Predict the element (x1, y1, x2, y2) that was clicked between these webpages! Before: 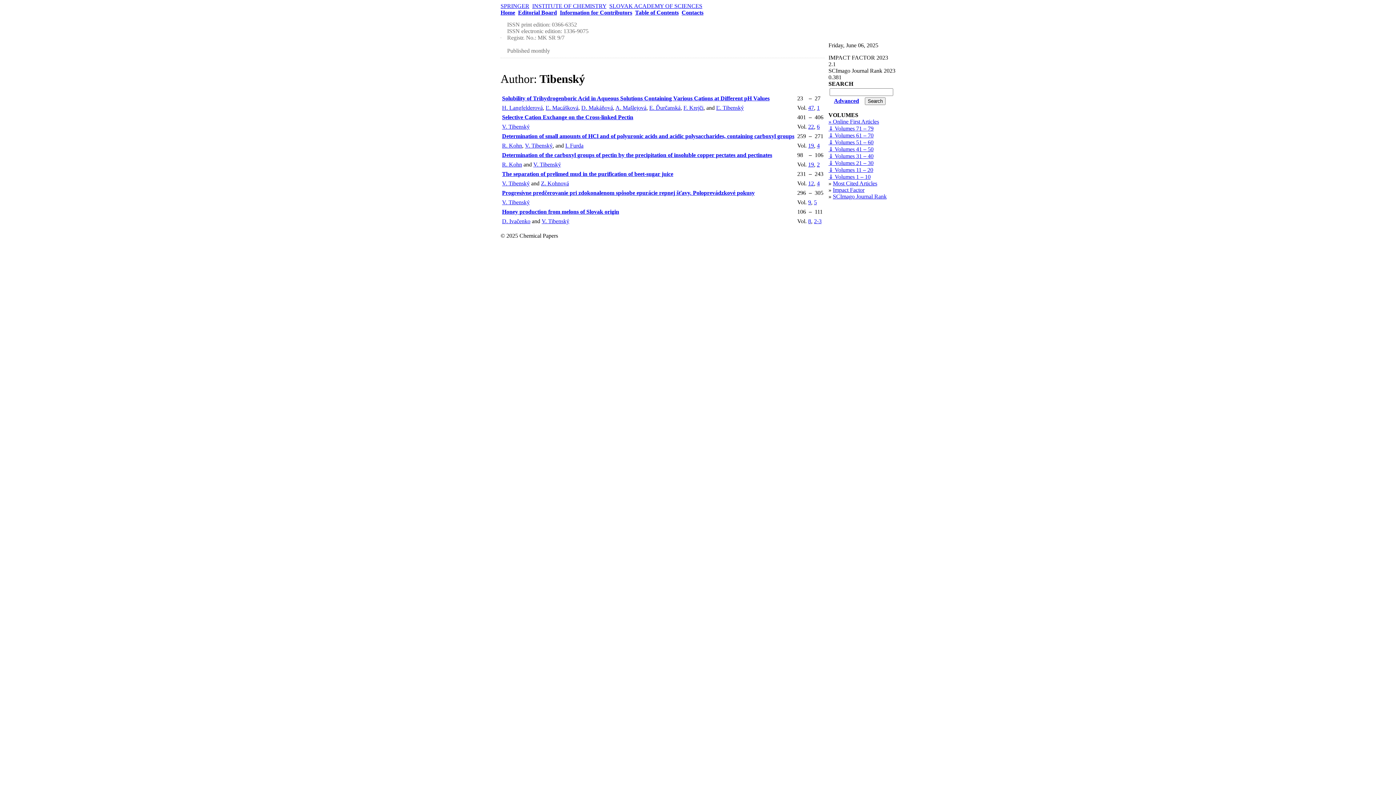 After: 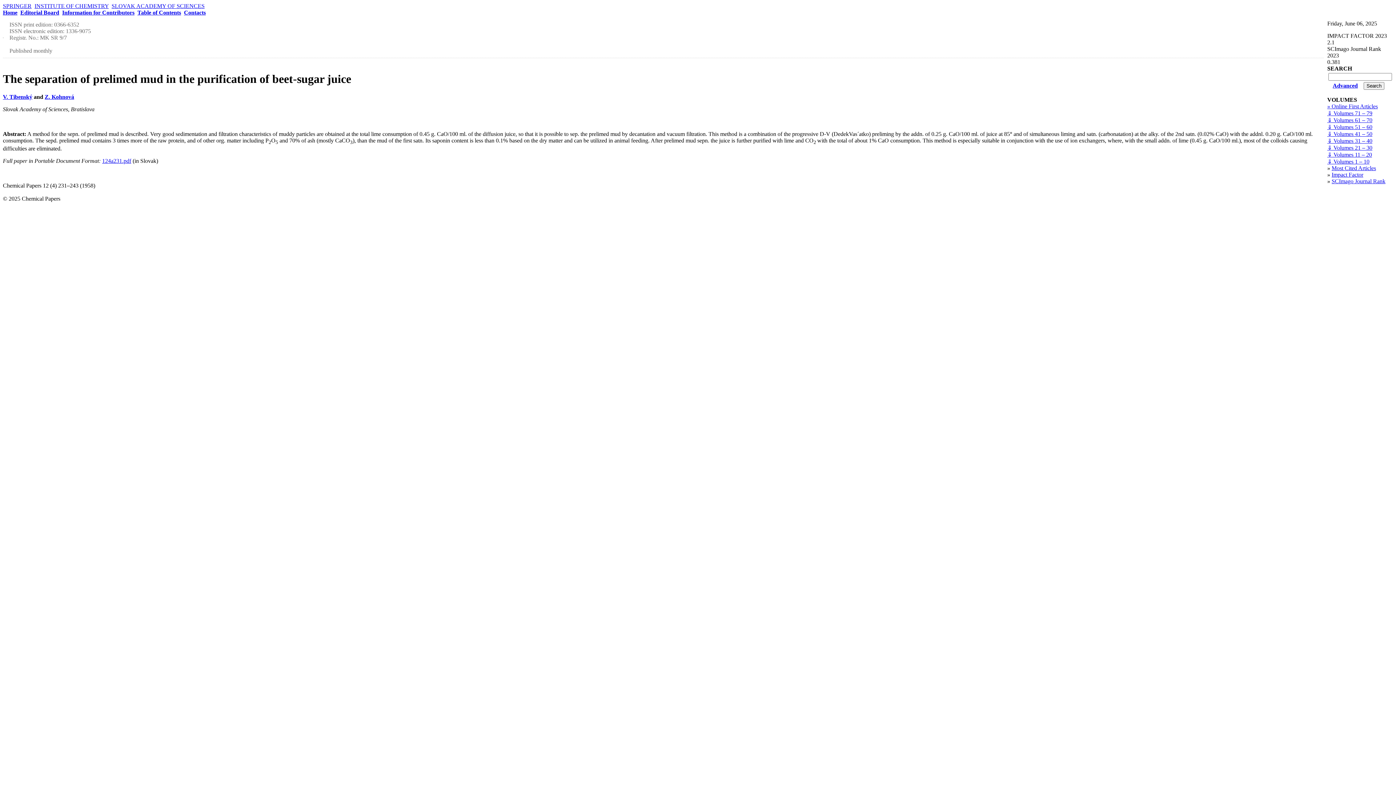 Action: bbox: (502, 170, 673, 177) label: The separation of prelimed mud in the purification of beet-sugar juice